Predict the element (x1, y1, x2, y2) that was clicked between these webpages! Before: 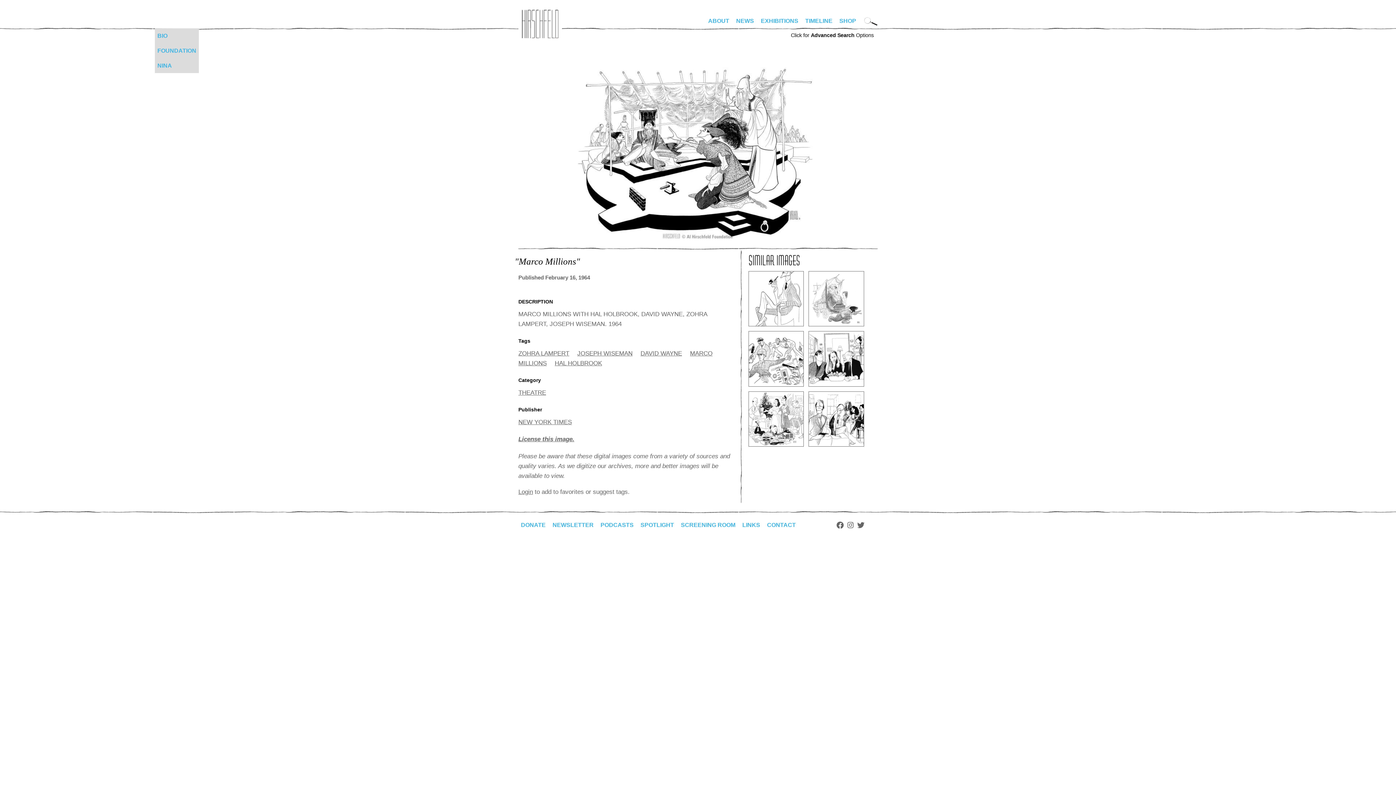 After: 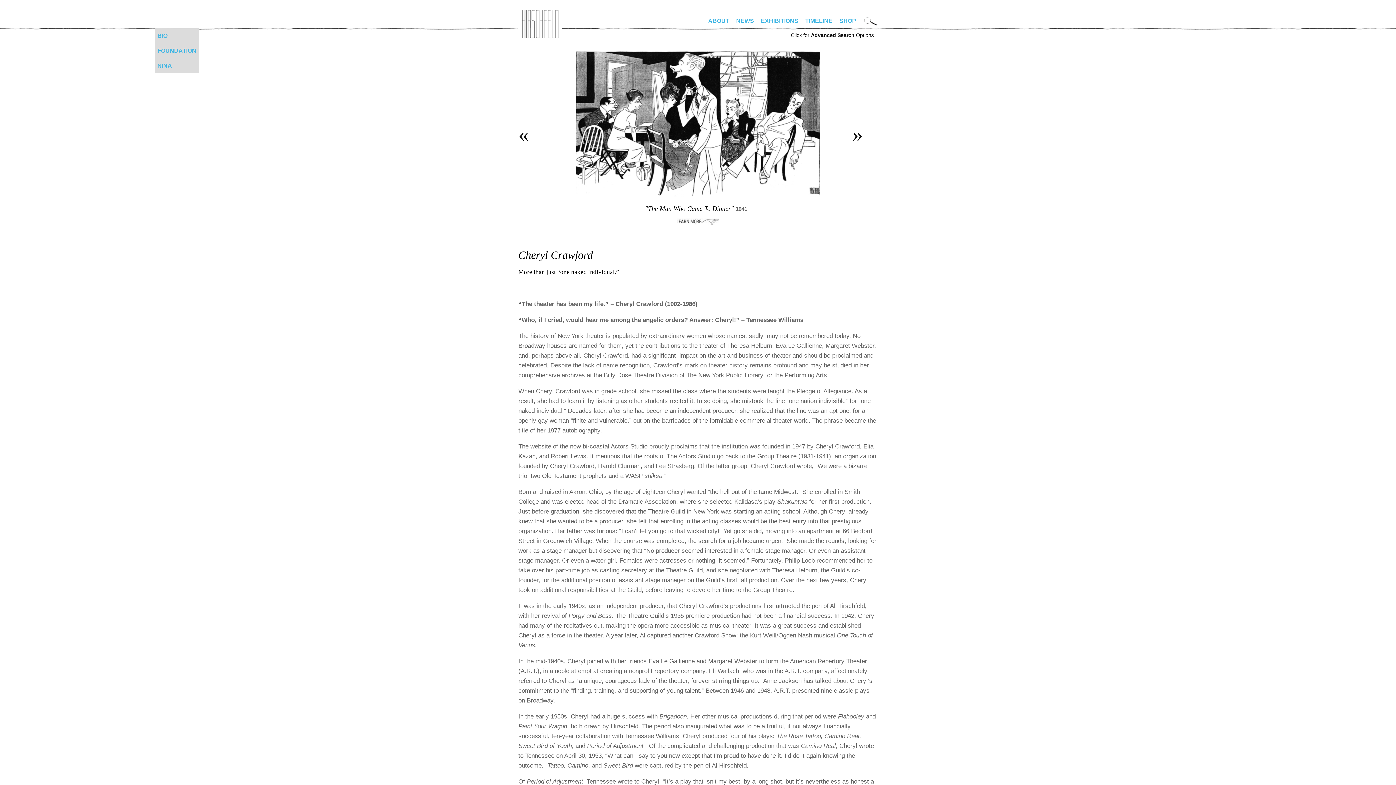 Action: label: SPOTLIGHT bbox: (638, 517, 676, 532)